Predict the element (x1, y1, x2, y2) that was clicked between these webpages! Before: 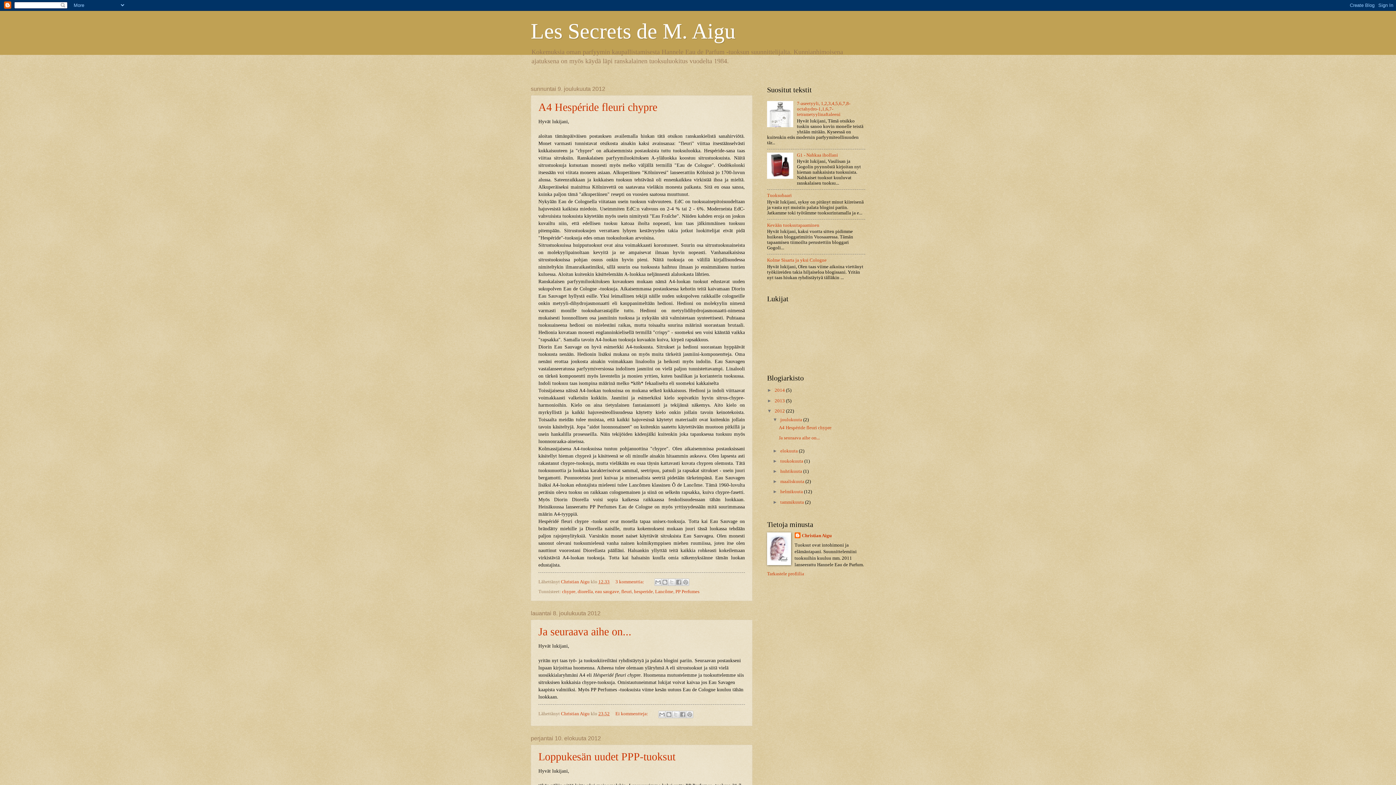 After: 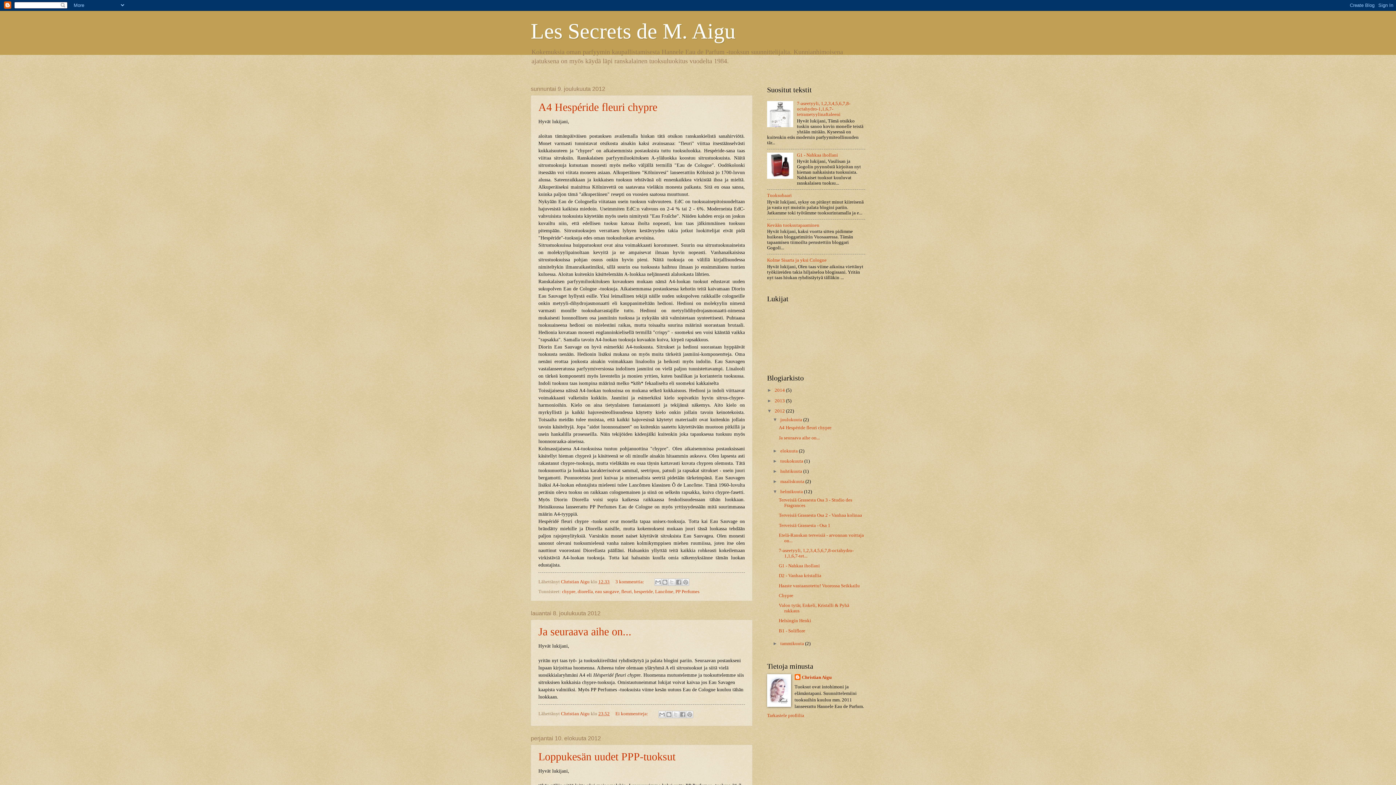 Action: label: ►   bbox: (772, 489, 780, 494)